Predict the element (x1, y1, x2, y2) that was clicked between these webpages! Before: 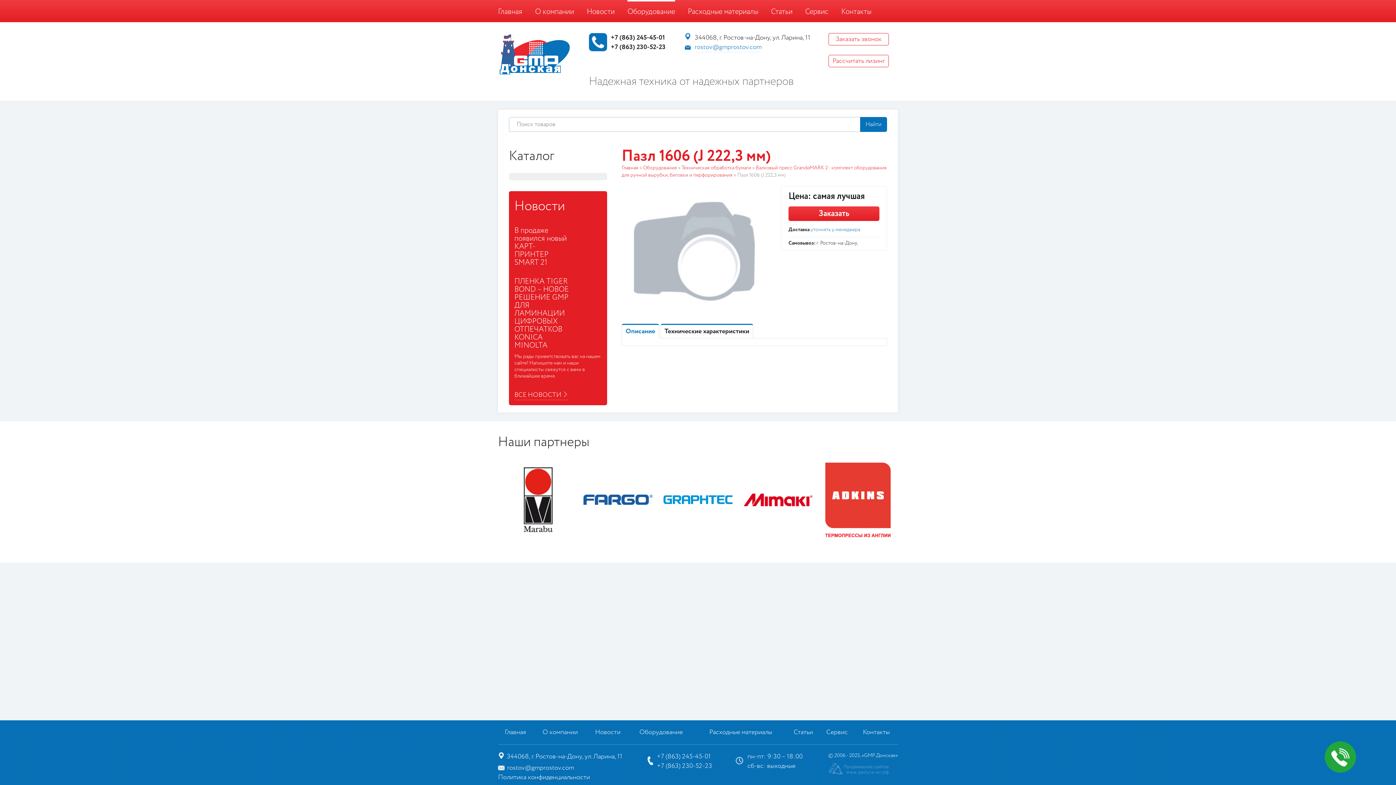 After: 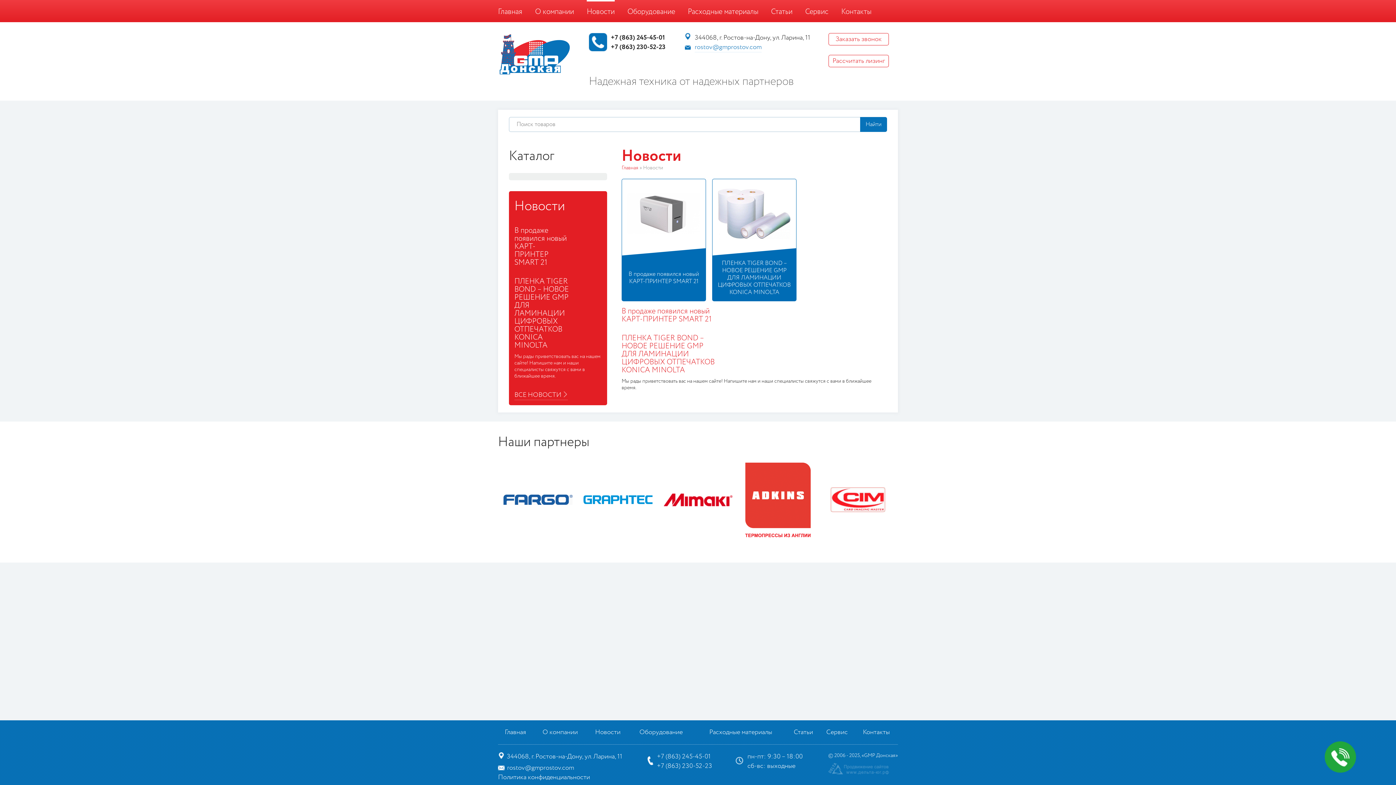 Action: bbox: (595, 728, 620, 737) label: Новости